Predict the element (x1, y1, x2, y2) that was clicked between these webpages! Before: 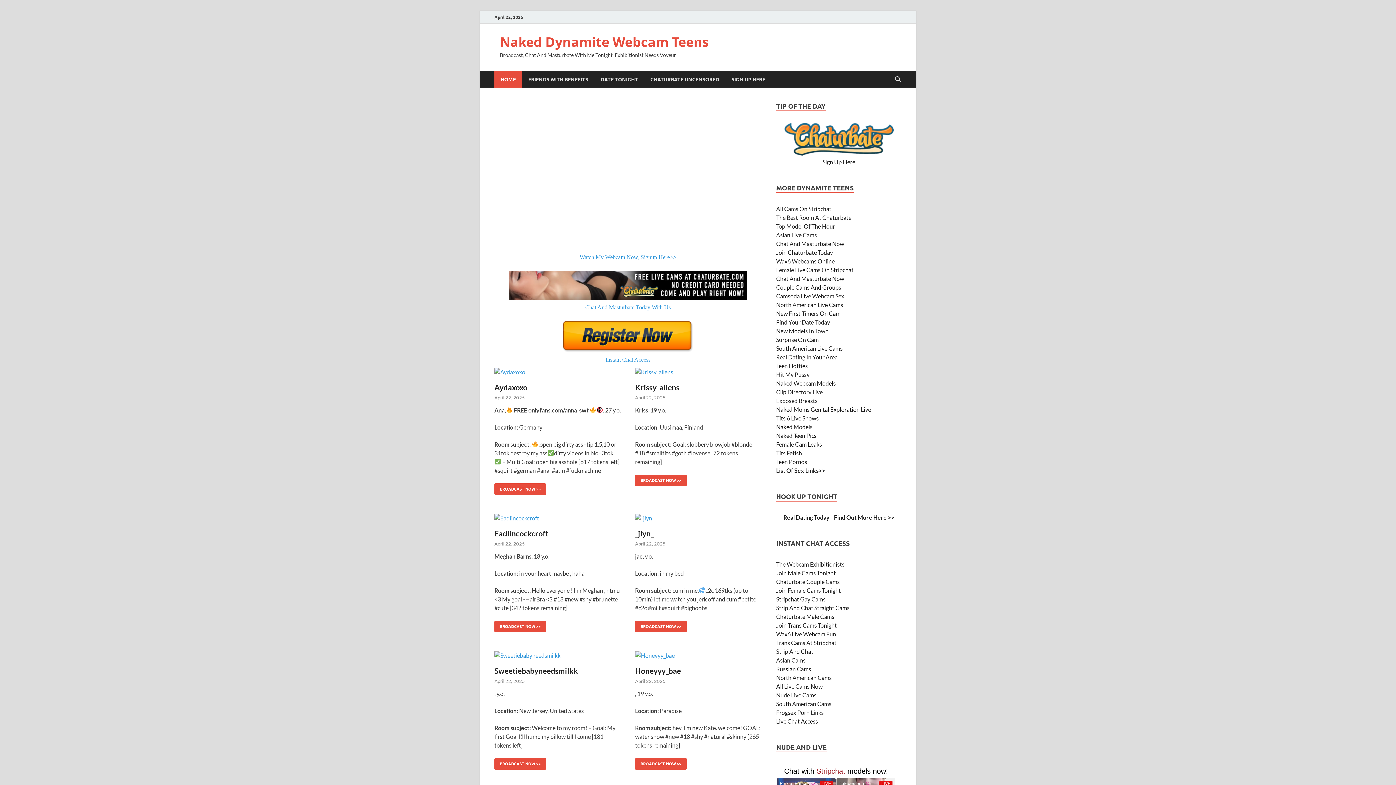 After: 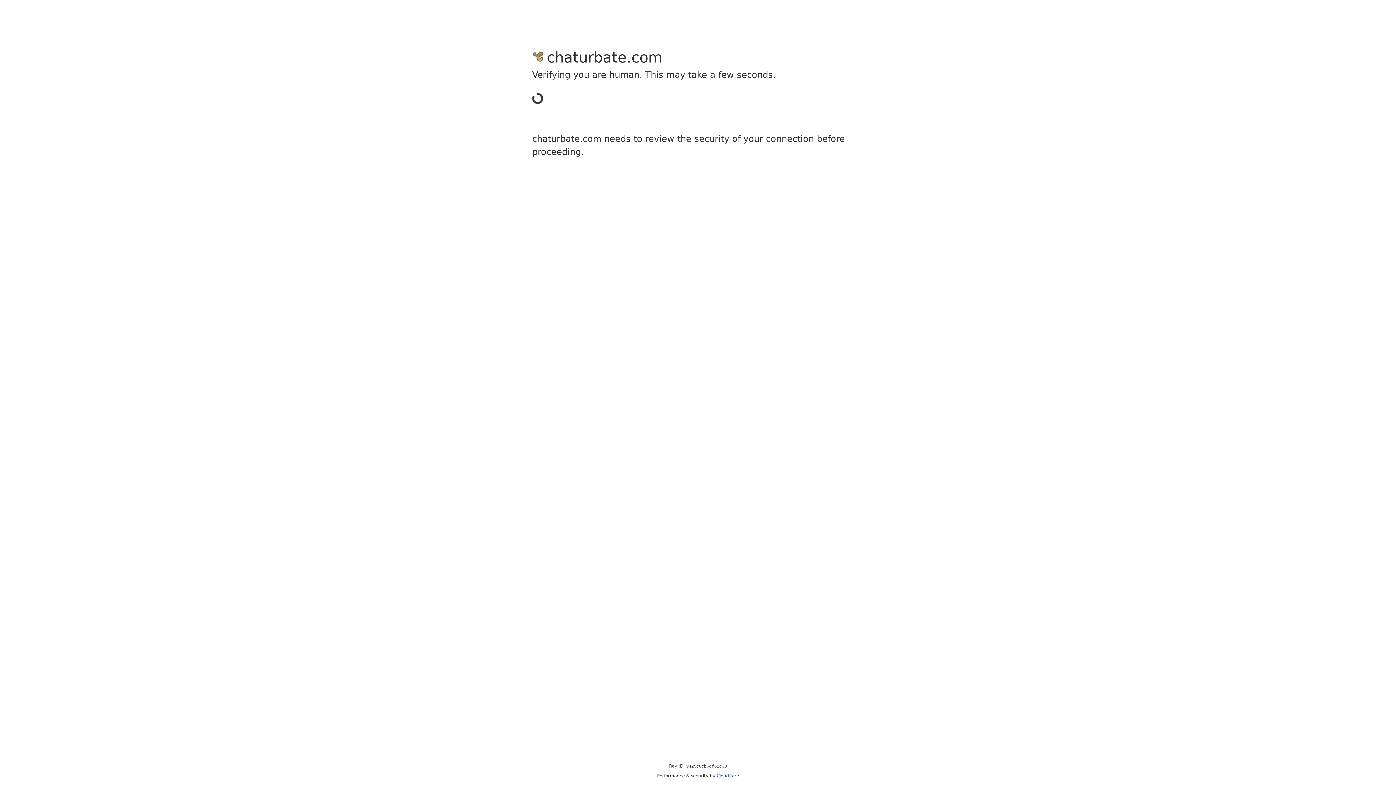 Action: bbox: (776, 310, 840, 317) label: New First Timers On Cam